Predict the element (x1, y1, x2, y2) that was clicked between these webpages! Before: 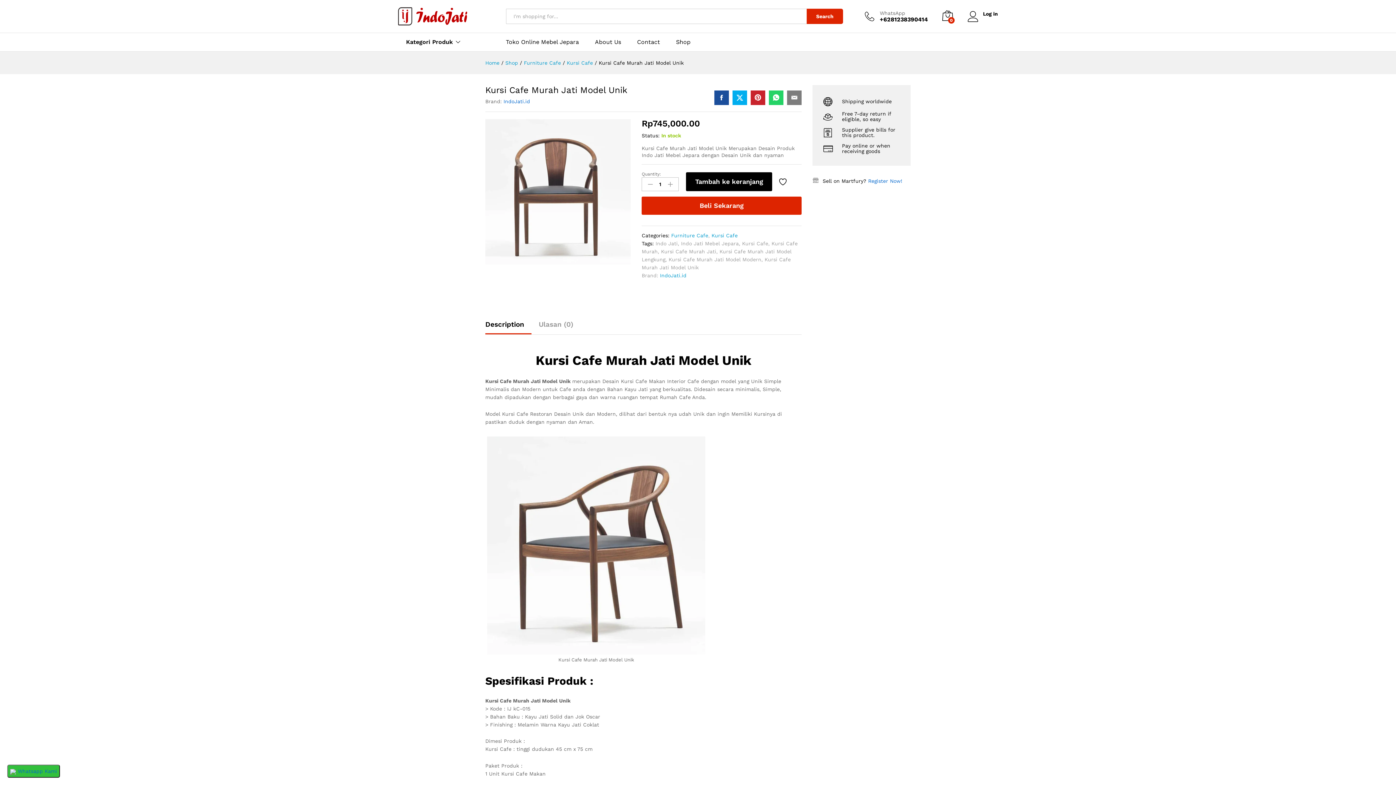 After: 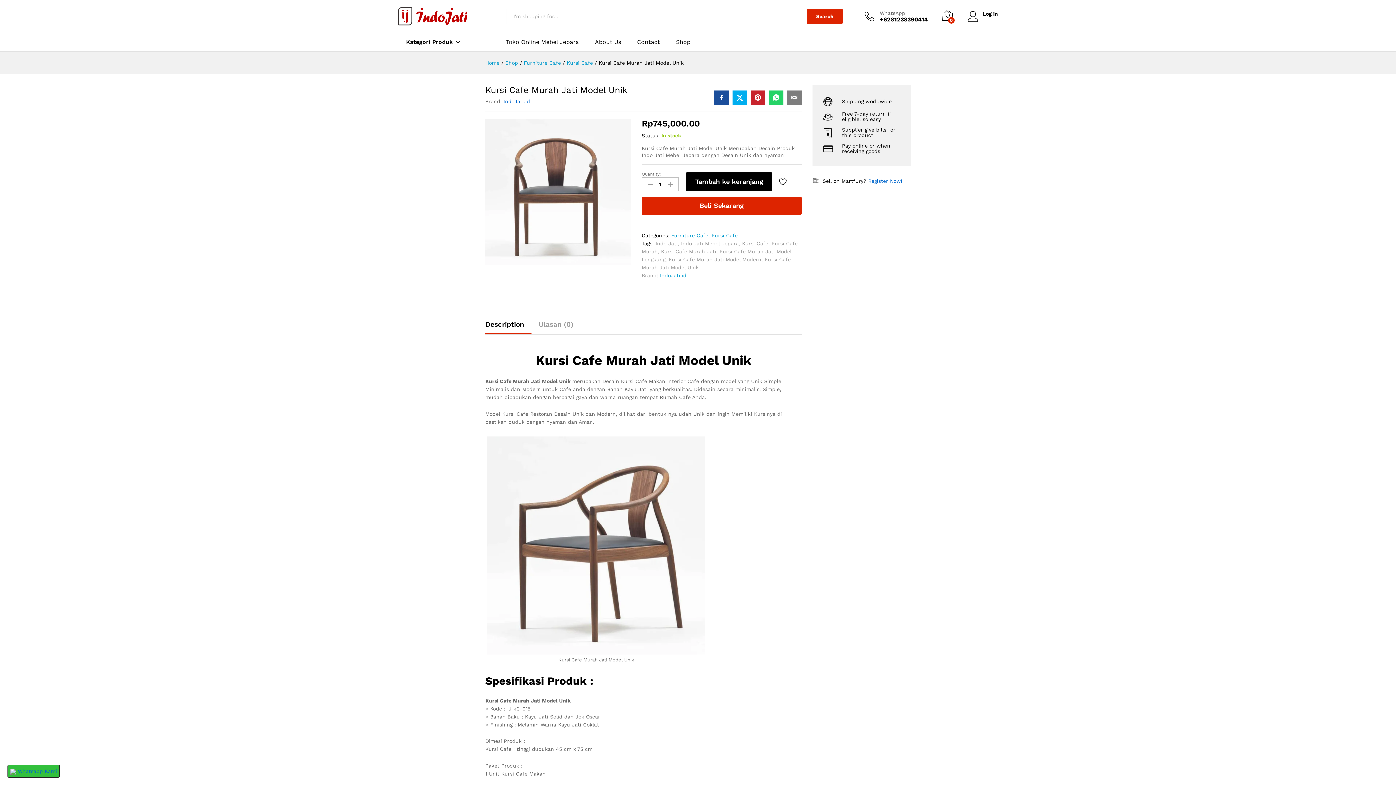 Action: bbox: (732, 90, 747, 105)